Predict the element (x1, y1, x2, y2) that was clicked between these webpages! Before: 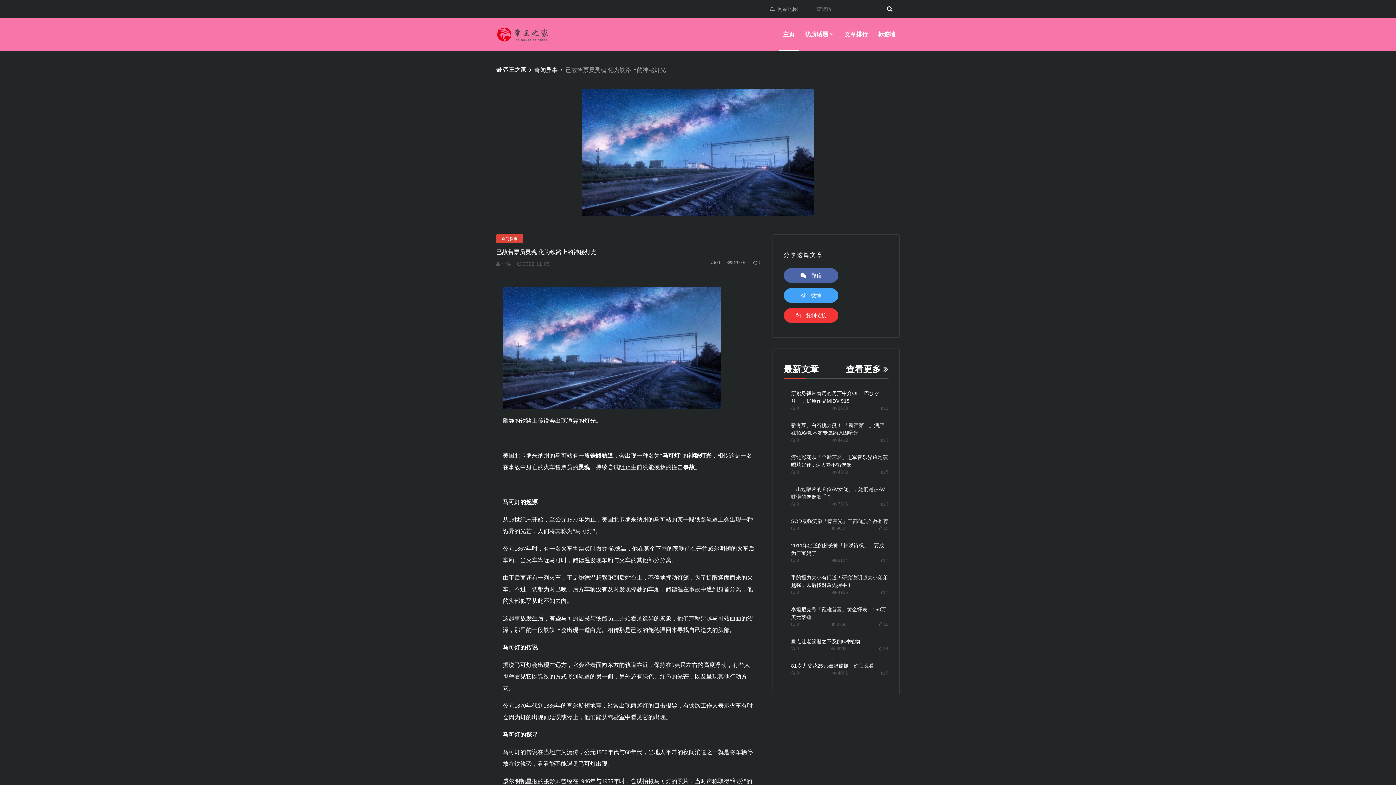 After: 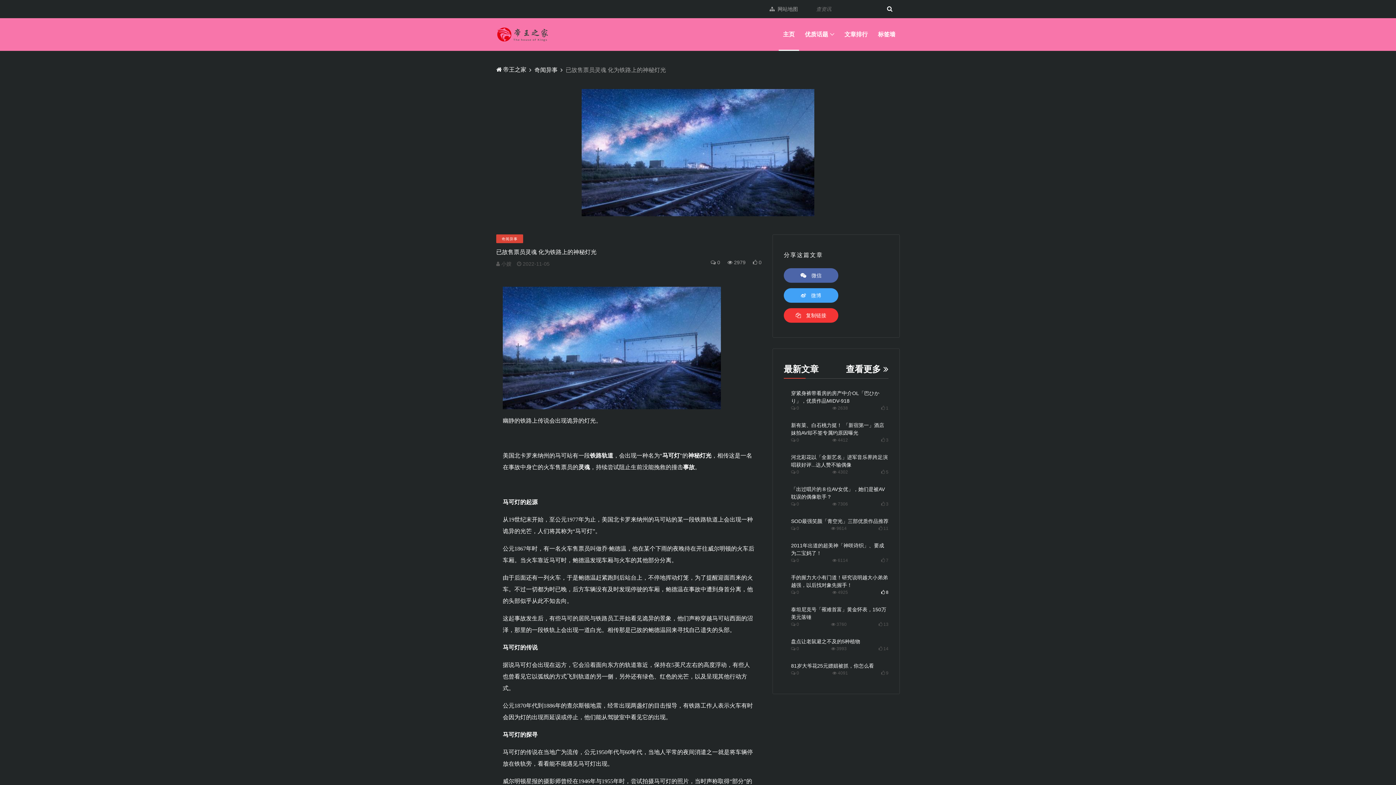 Action: label:  7 bbox: (881, 589, 888, 598)